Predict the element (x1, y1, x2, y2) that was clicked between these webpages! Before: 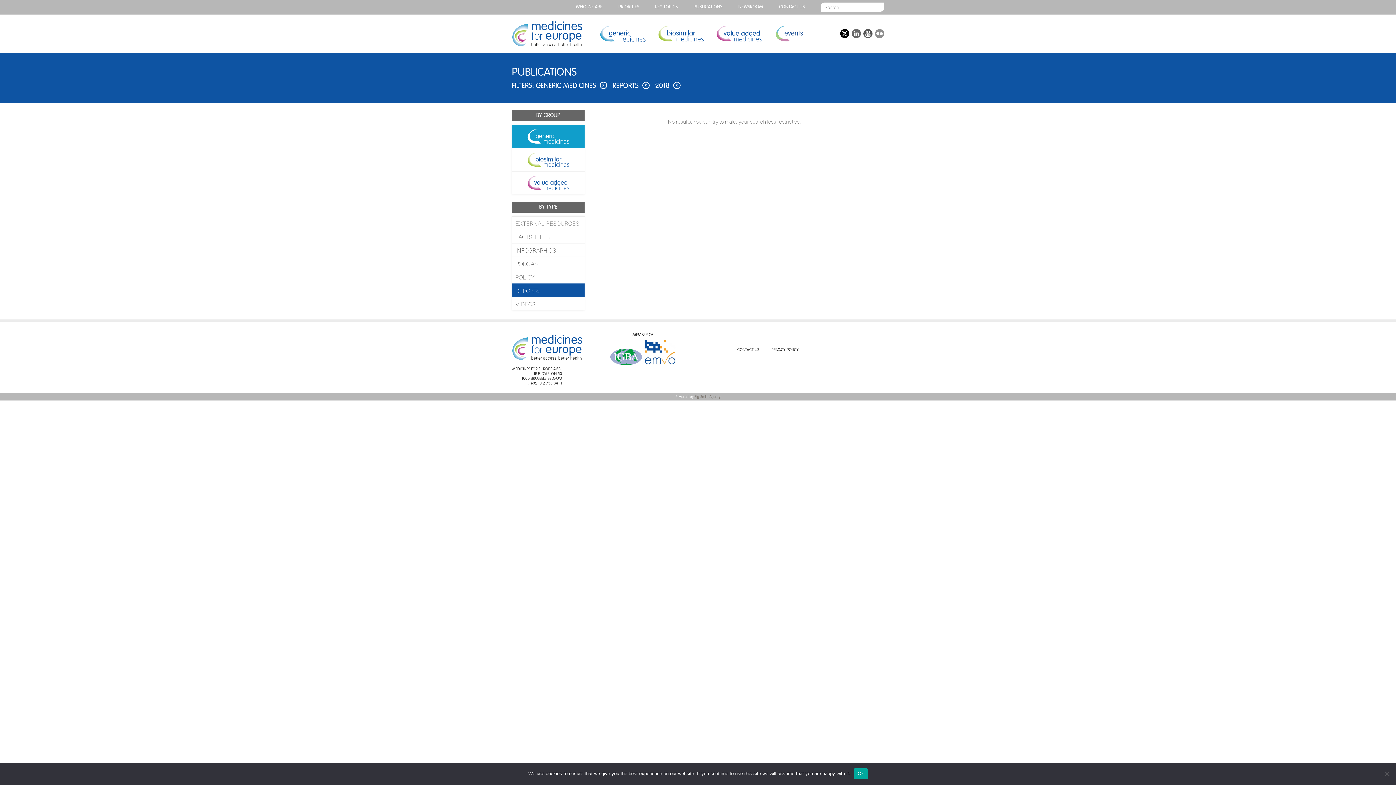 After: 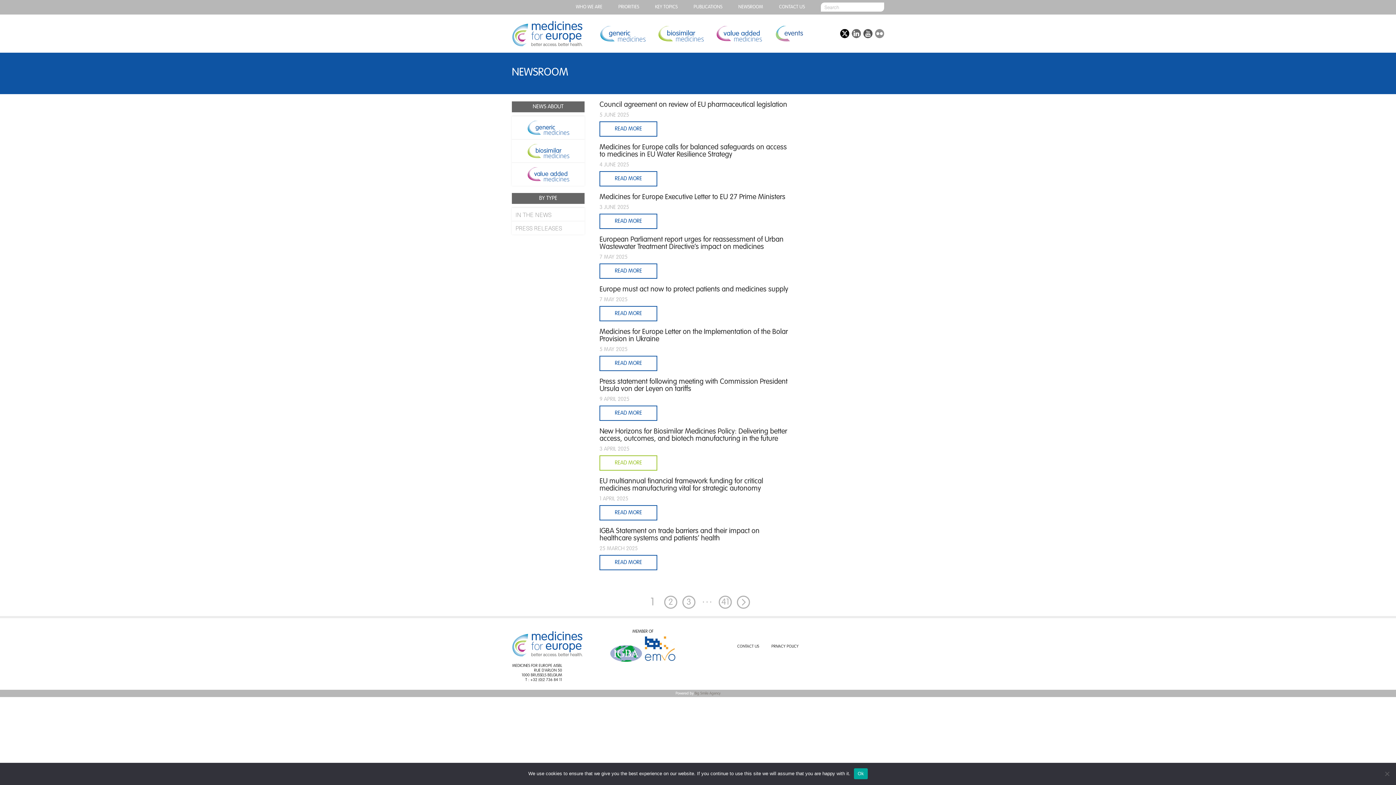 Action: bbox: (738, 4, 763, 9) label: NEWSROOM